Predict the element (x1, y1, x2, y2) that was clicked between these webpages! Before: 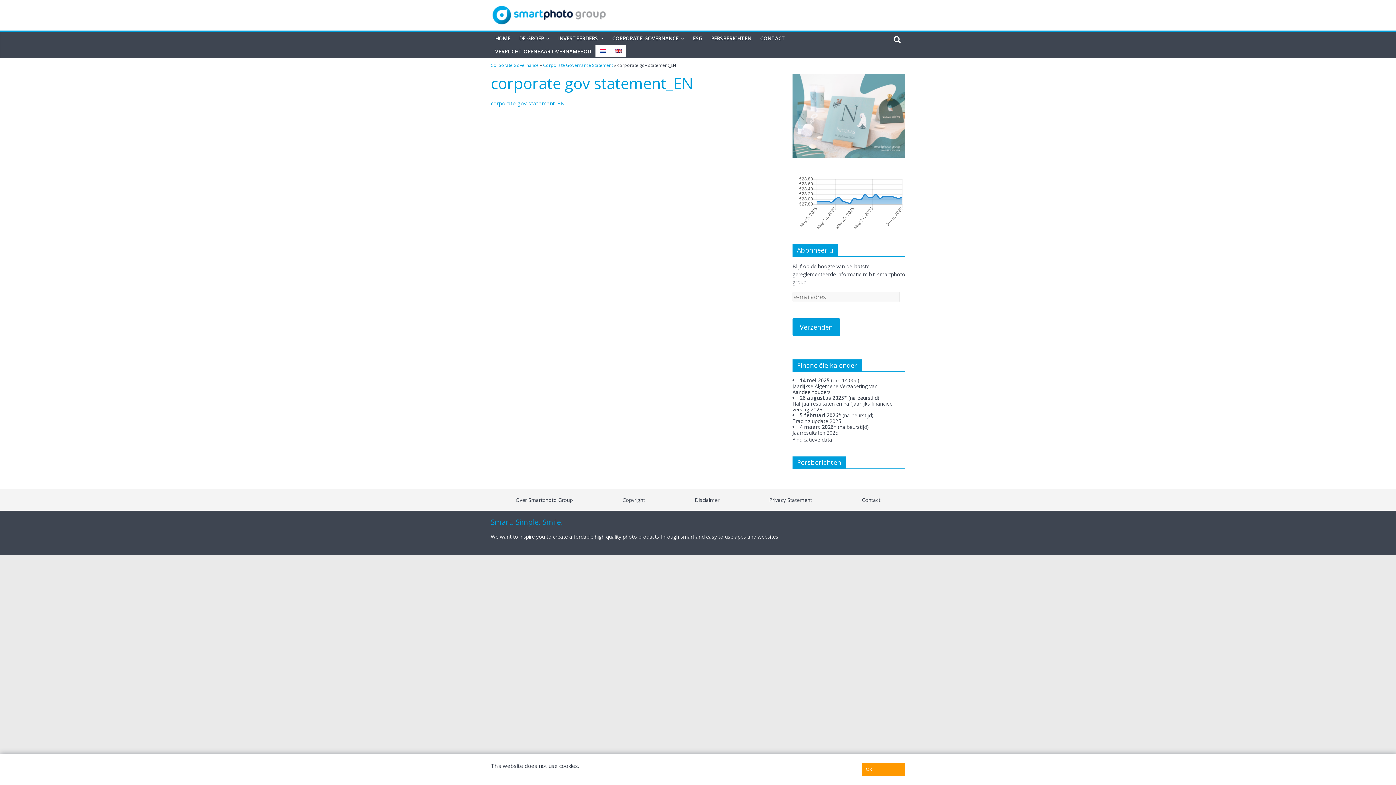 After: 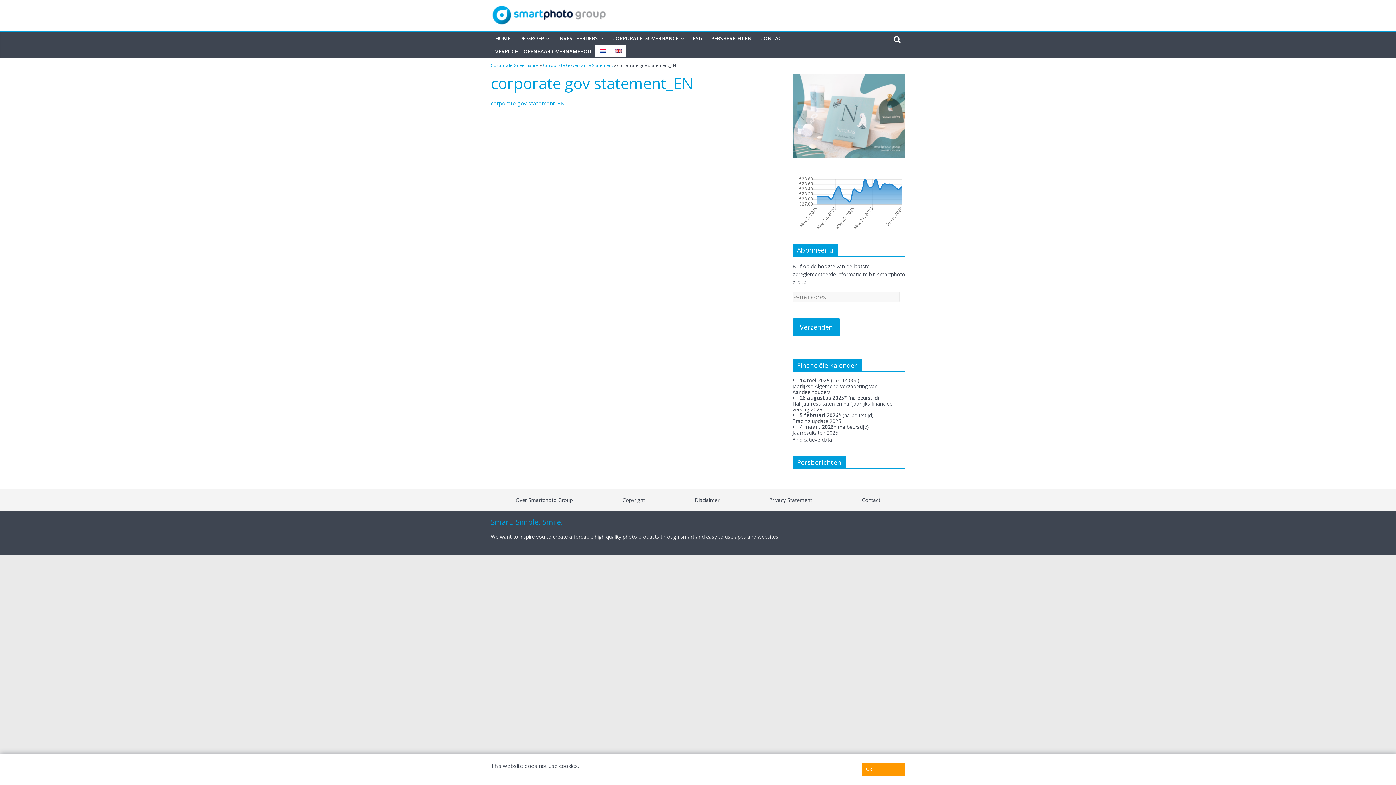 Action: bbox: (792, 73, 905, 80)